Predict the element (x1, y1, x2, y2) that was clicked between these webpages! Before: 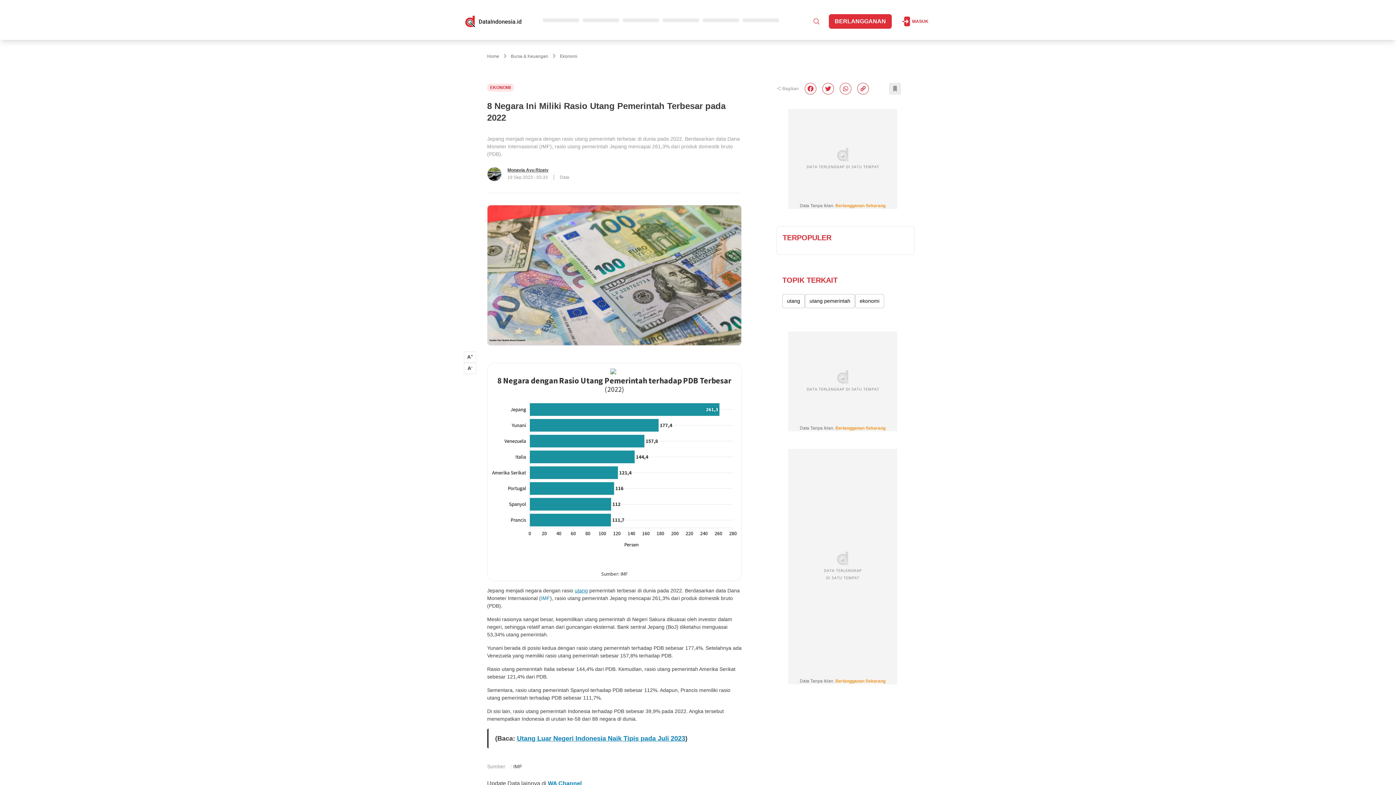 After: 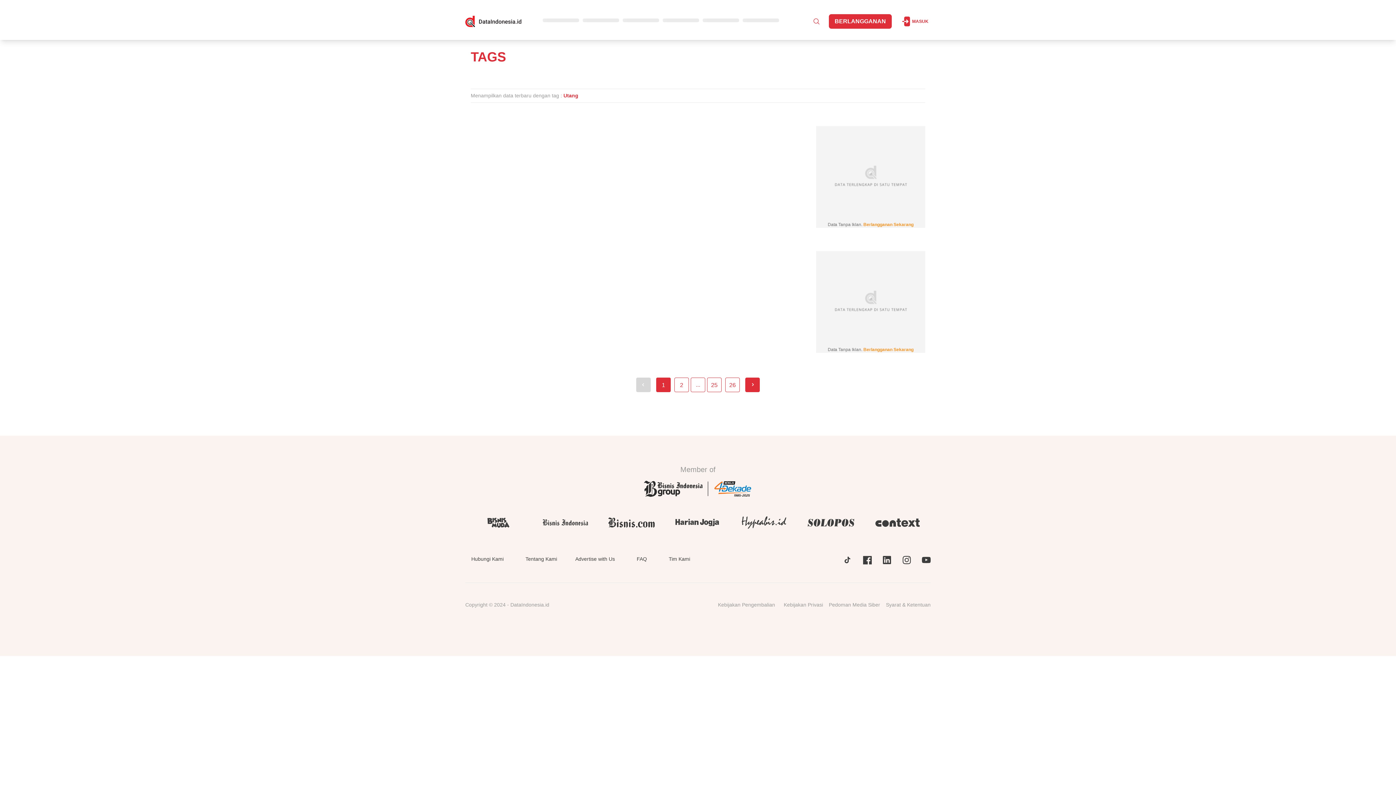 Action: label: utang bbox: (782, 294, 805, 308)